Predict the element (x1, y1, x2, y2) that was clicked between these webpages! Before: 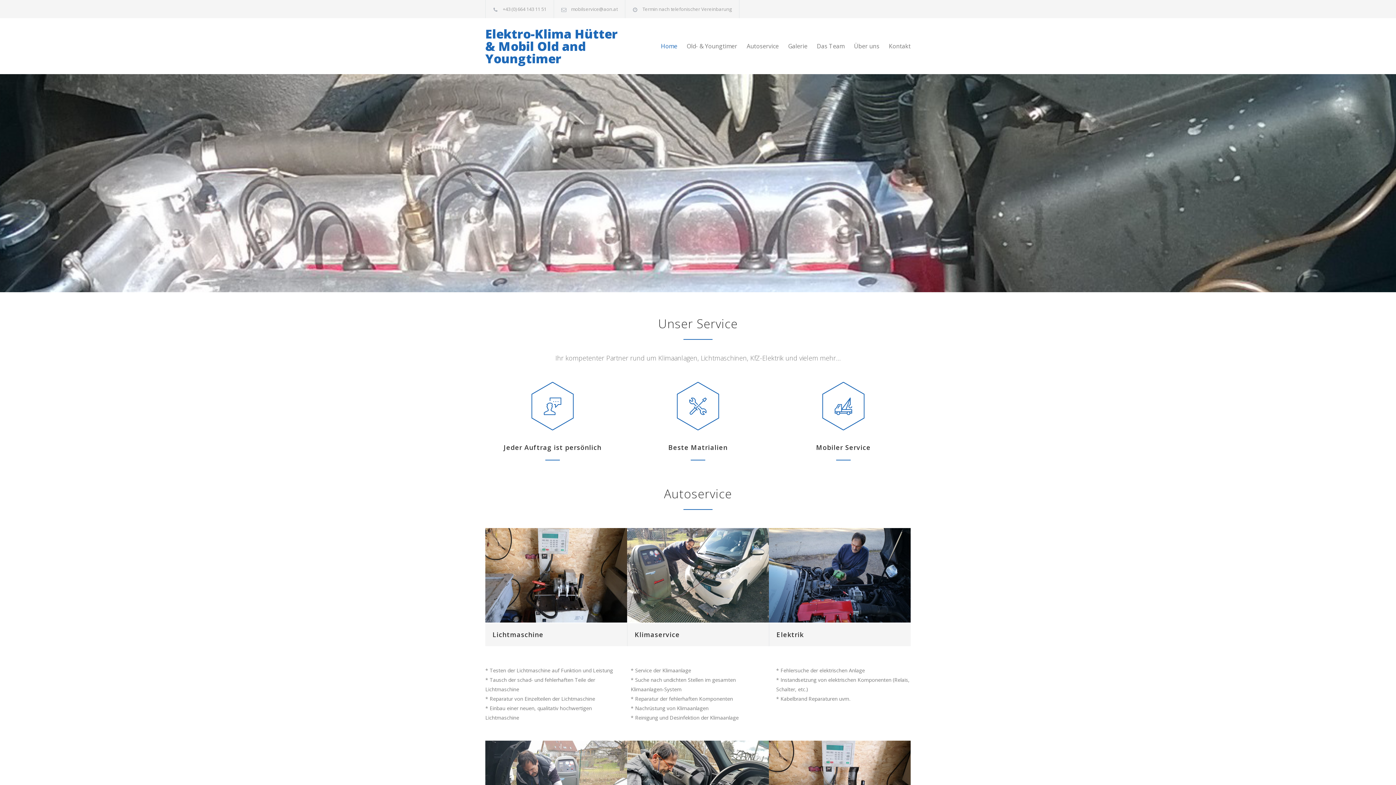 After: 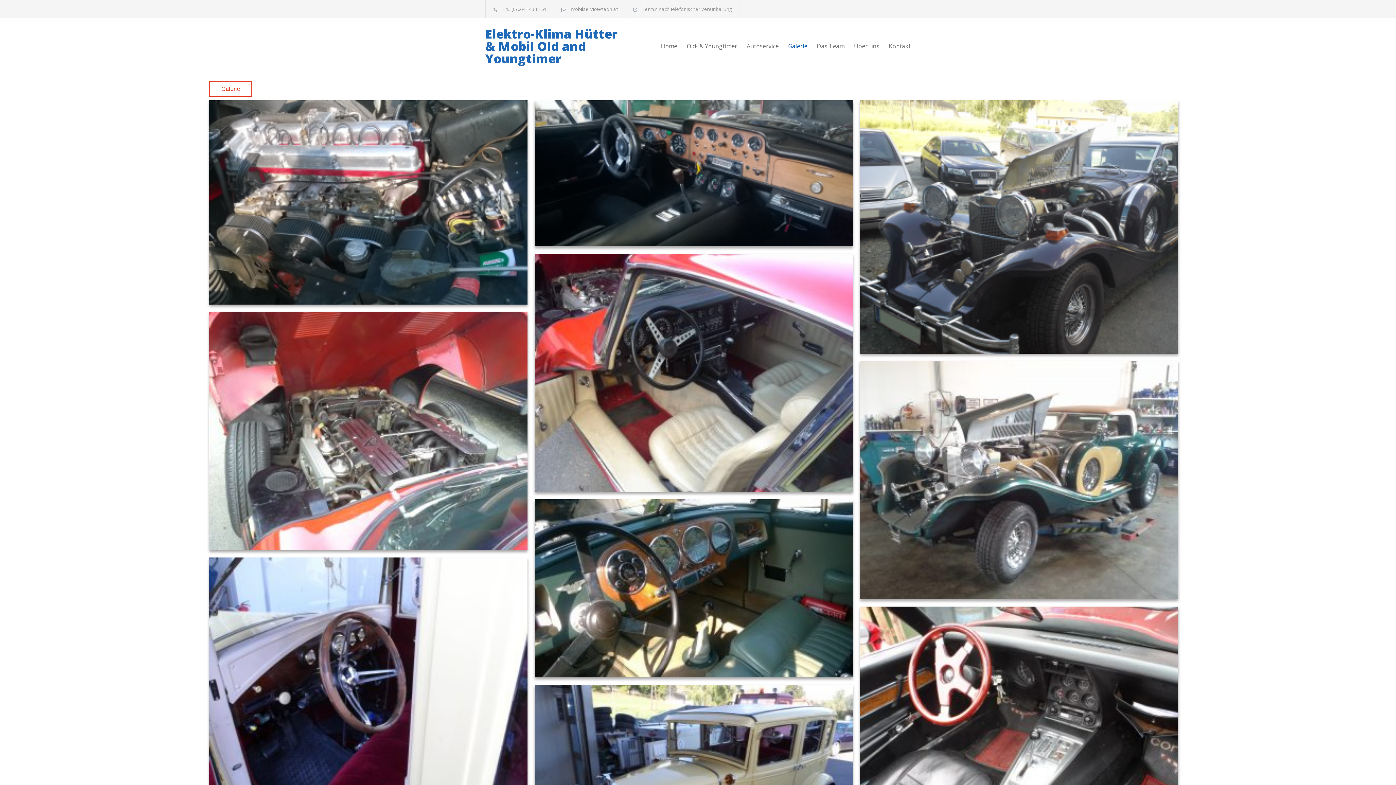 Action: label: Galerie bbox: (778, 37, 807, 55)